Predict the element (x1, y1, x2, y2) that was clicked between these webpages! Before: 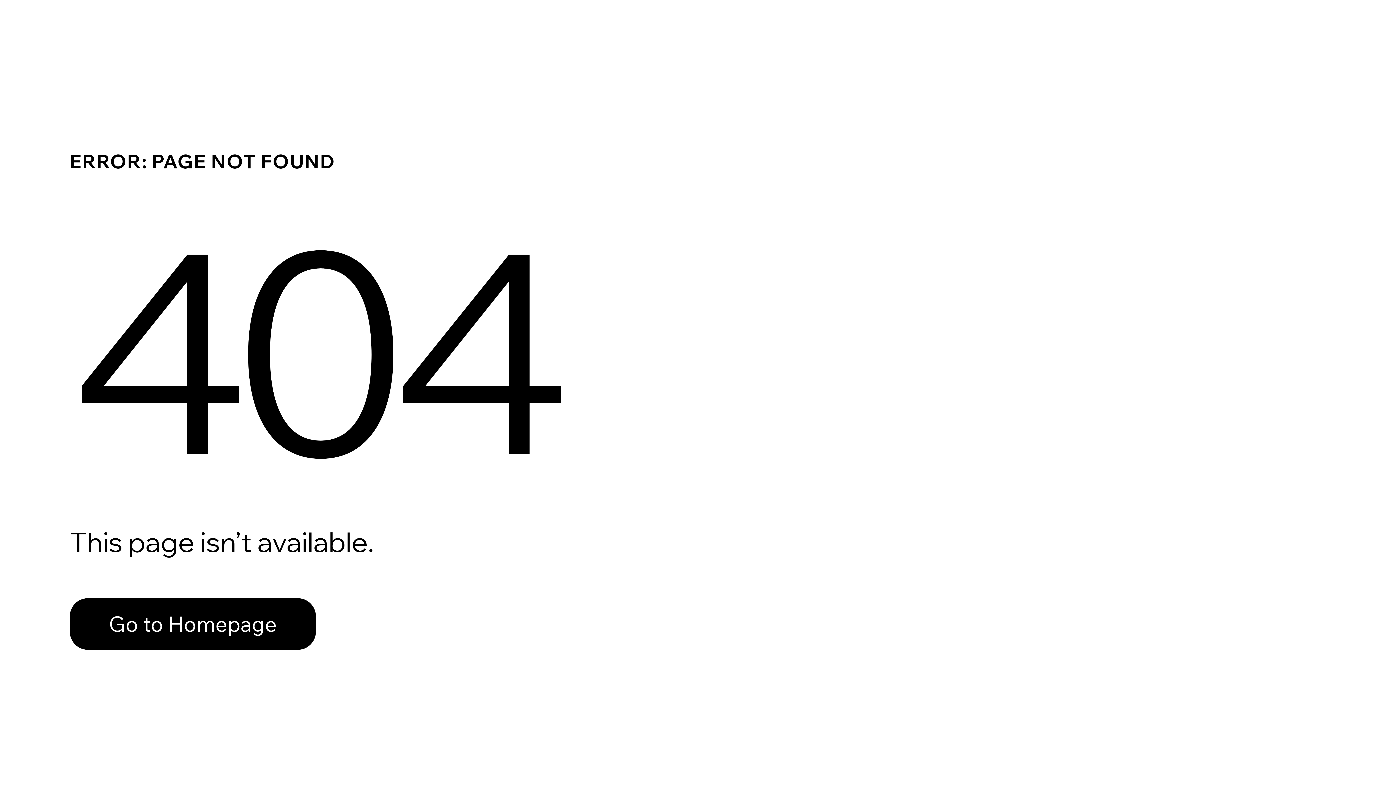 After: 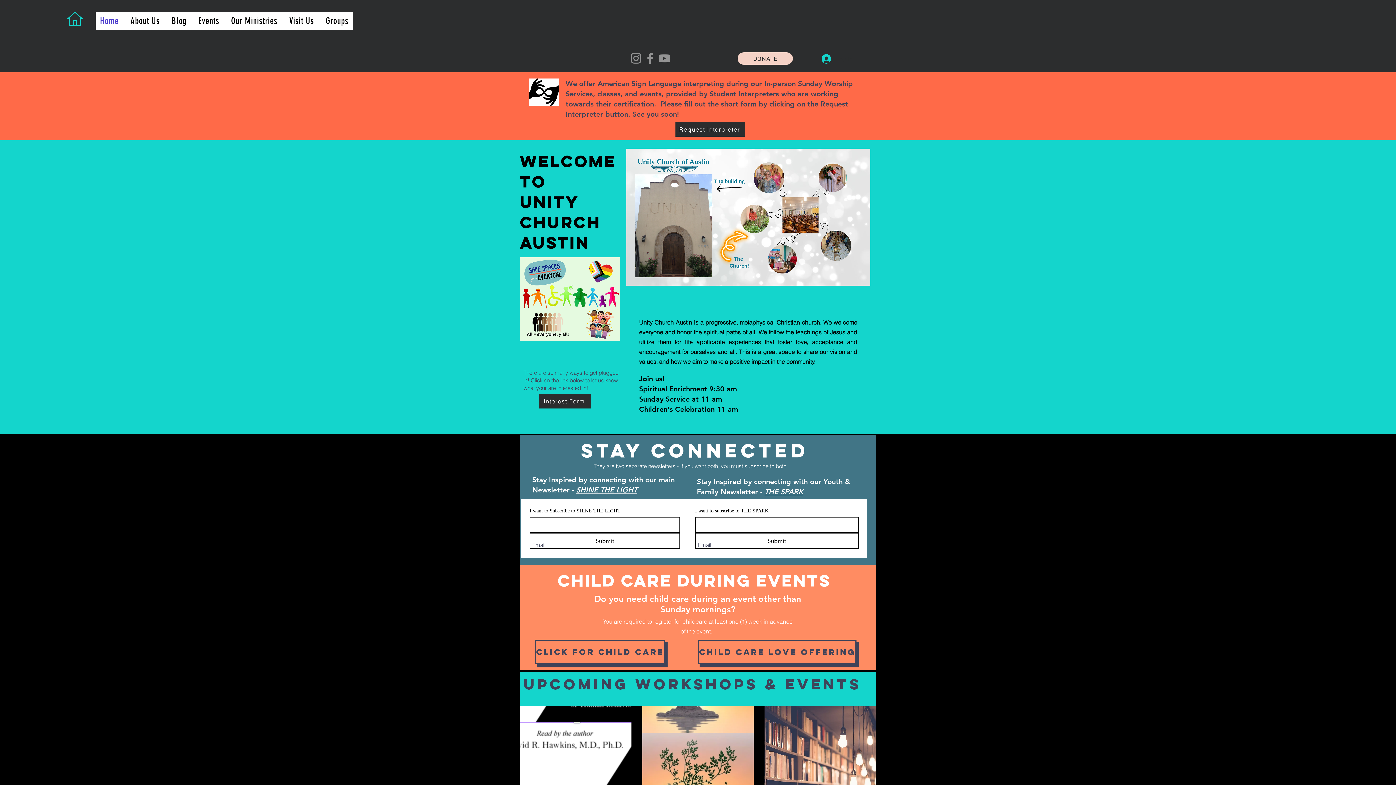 Action: label: Go to Homepage bbox: (69, 598, 316, 650)